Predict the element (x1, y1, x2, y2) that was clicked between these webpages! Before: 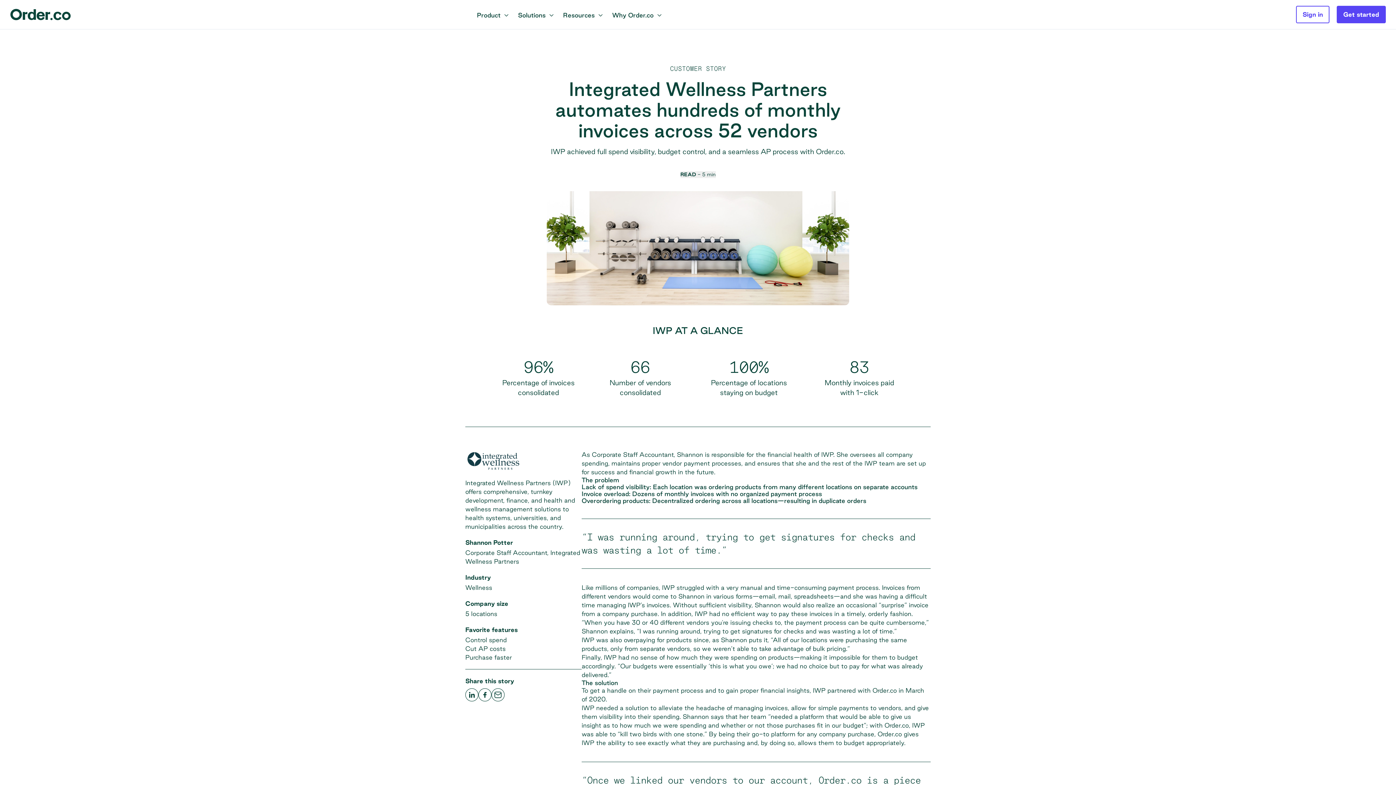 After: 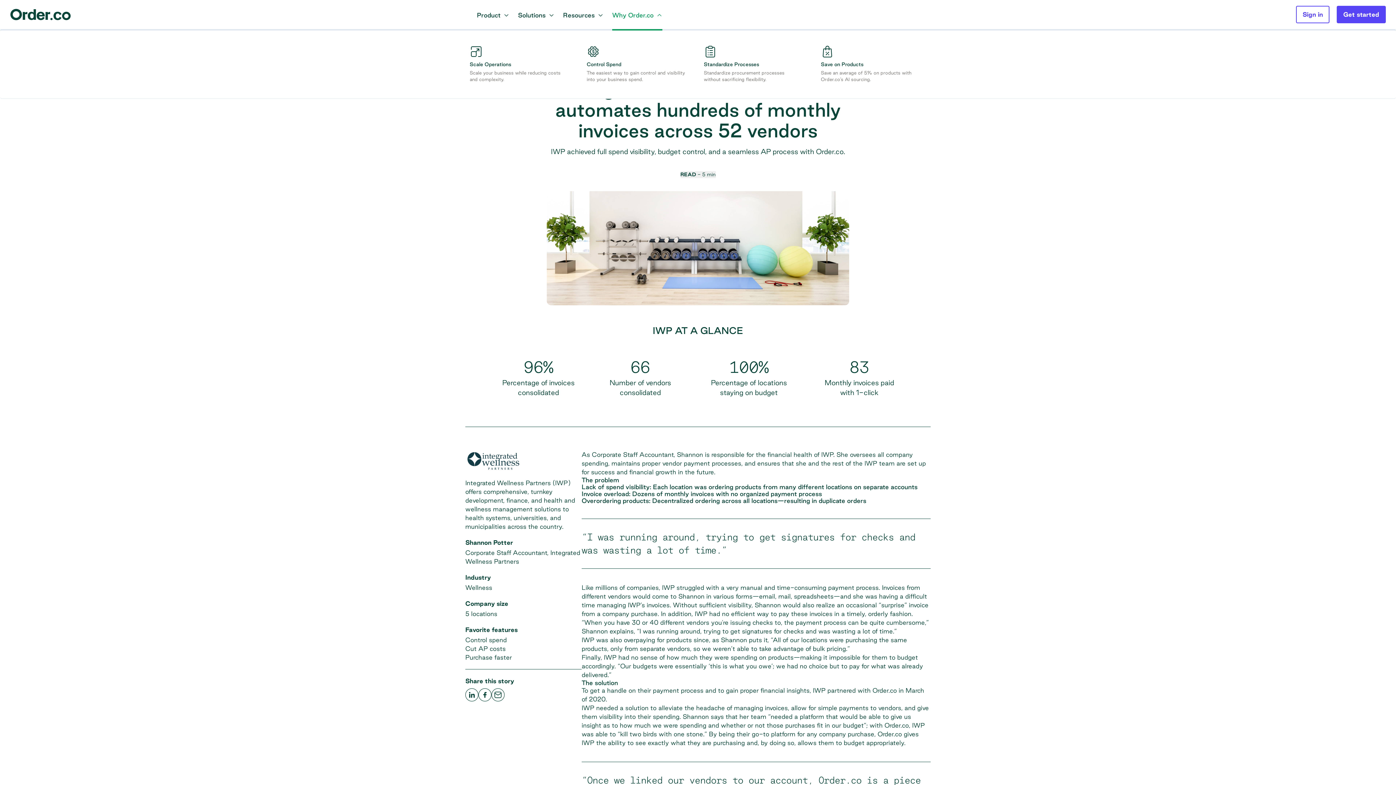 Action: bbox: (612, 0, 662, 29) label: Why Order.co